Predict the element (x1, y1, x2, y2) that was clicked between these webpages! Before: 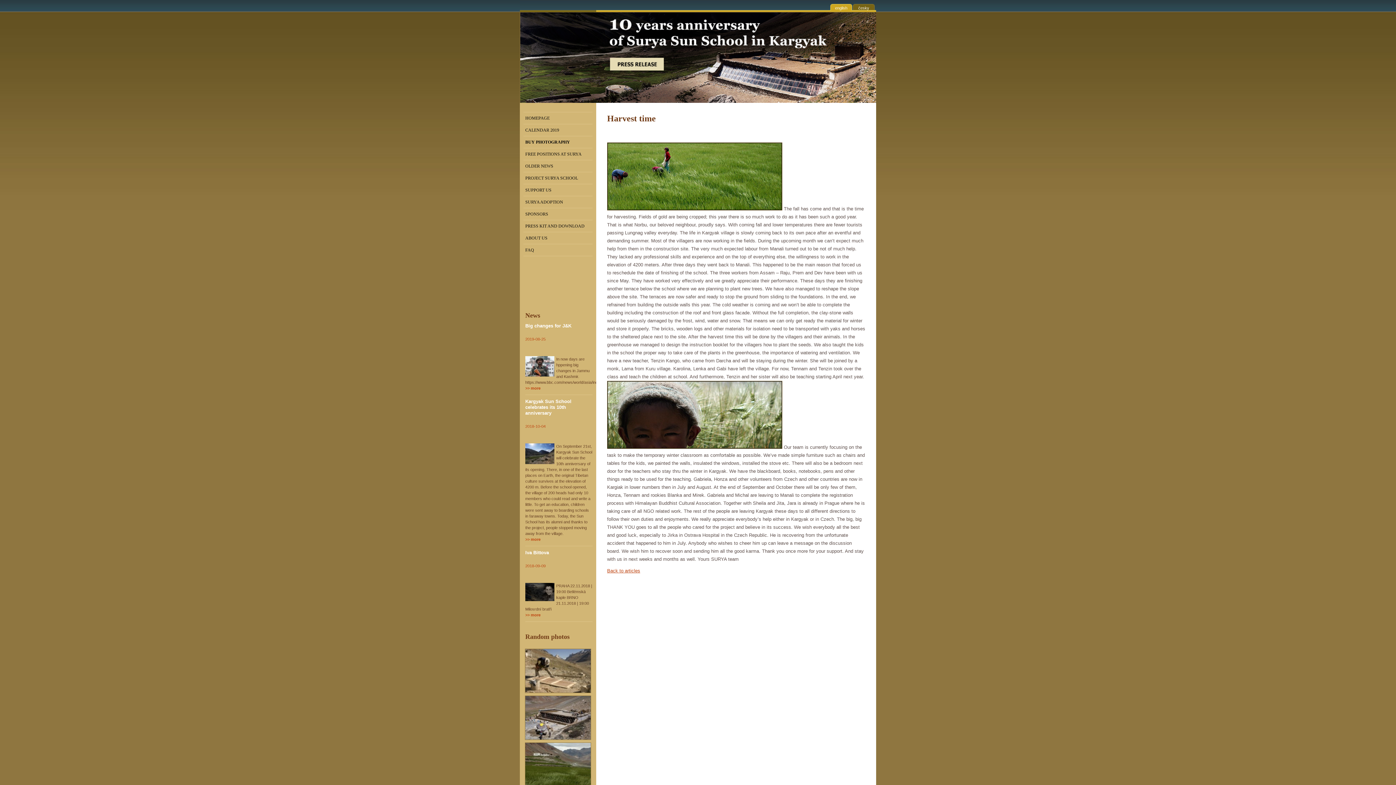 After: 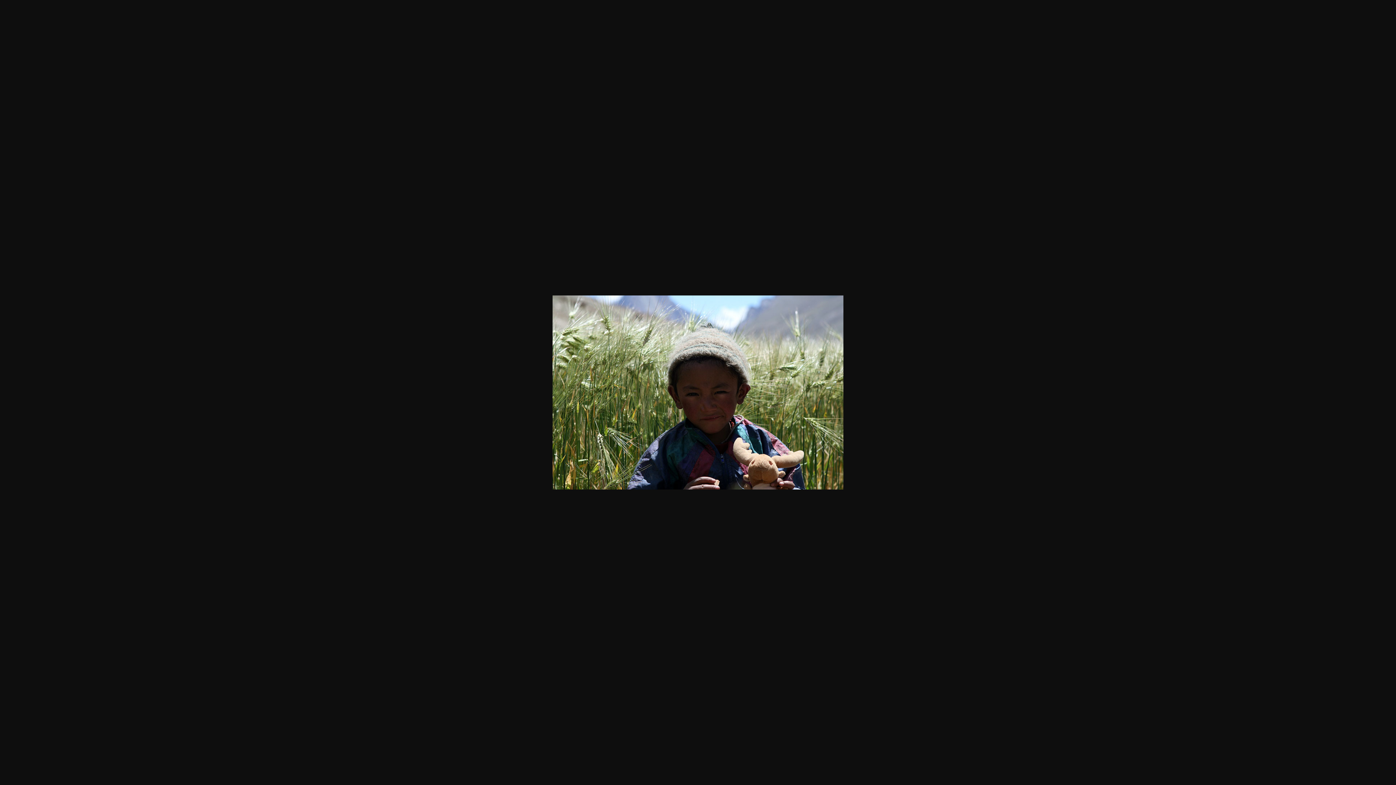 Action: bbox: (607, 444, 782, 450)